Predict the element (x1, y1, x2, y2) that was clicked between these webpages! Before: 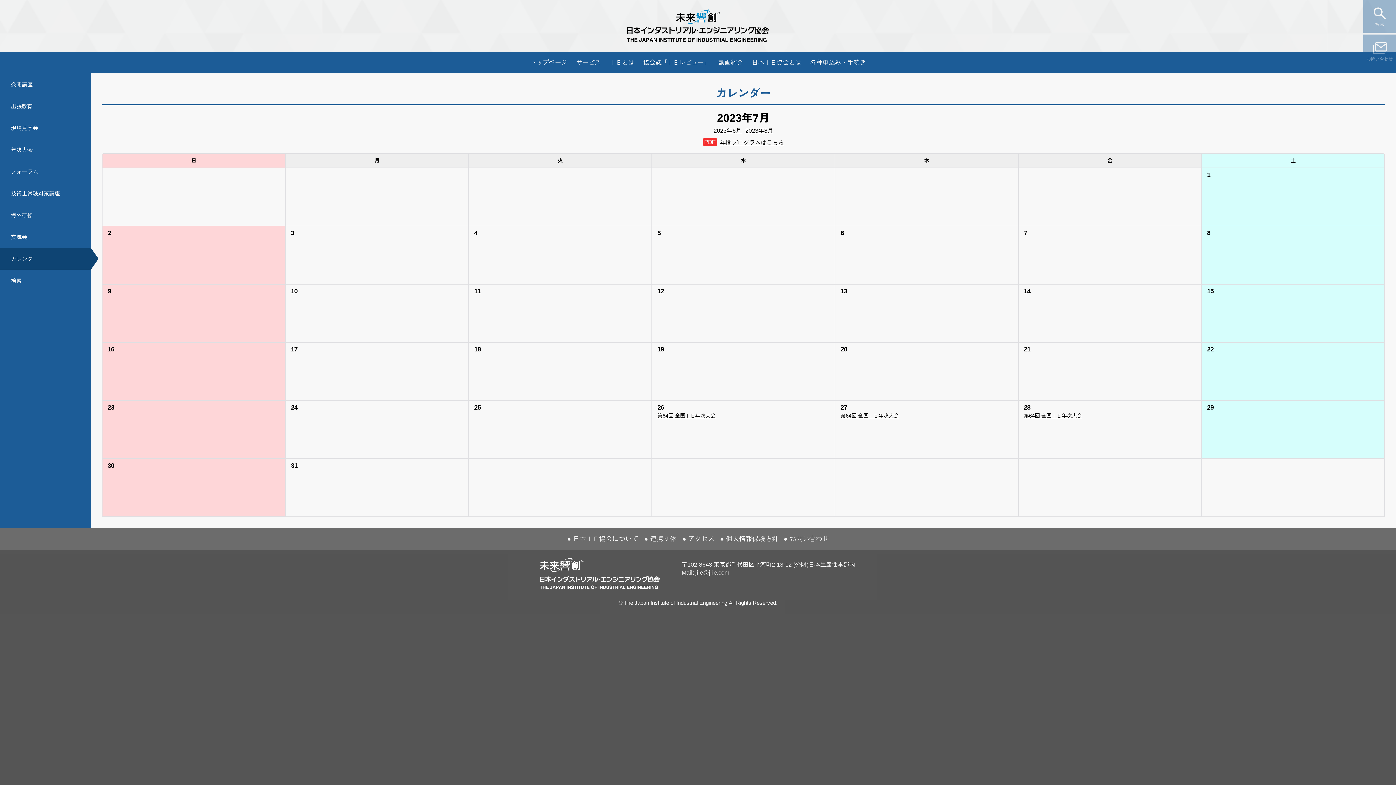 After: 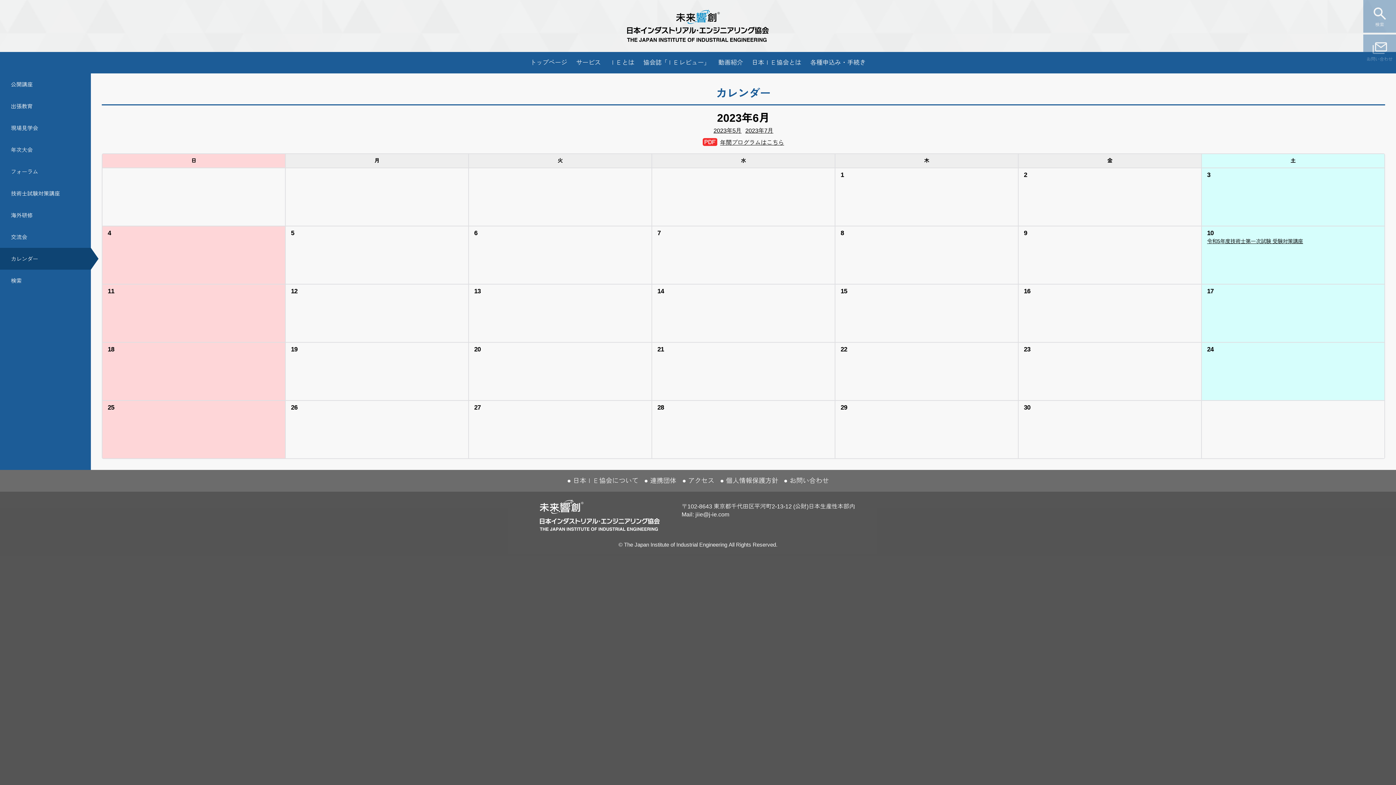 Action: bbox: (713, 127, 741, 133) label: 2023年6月